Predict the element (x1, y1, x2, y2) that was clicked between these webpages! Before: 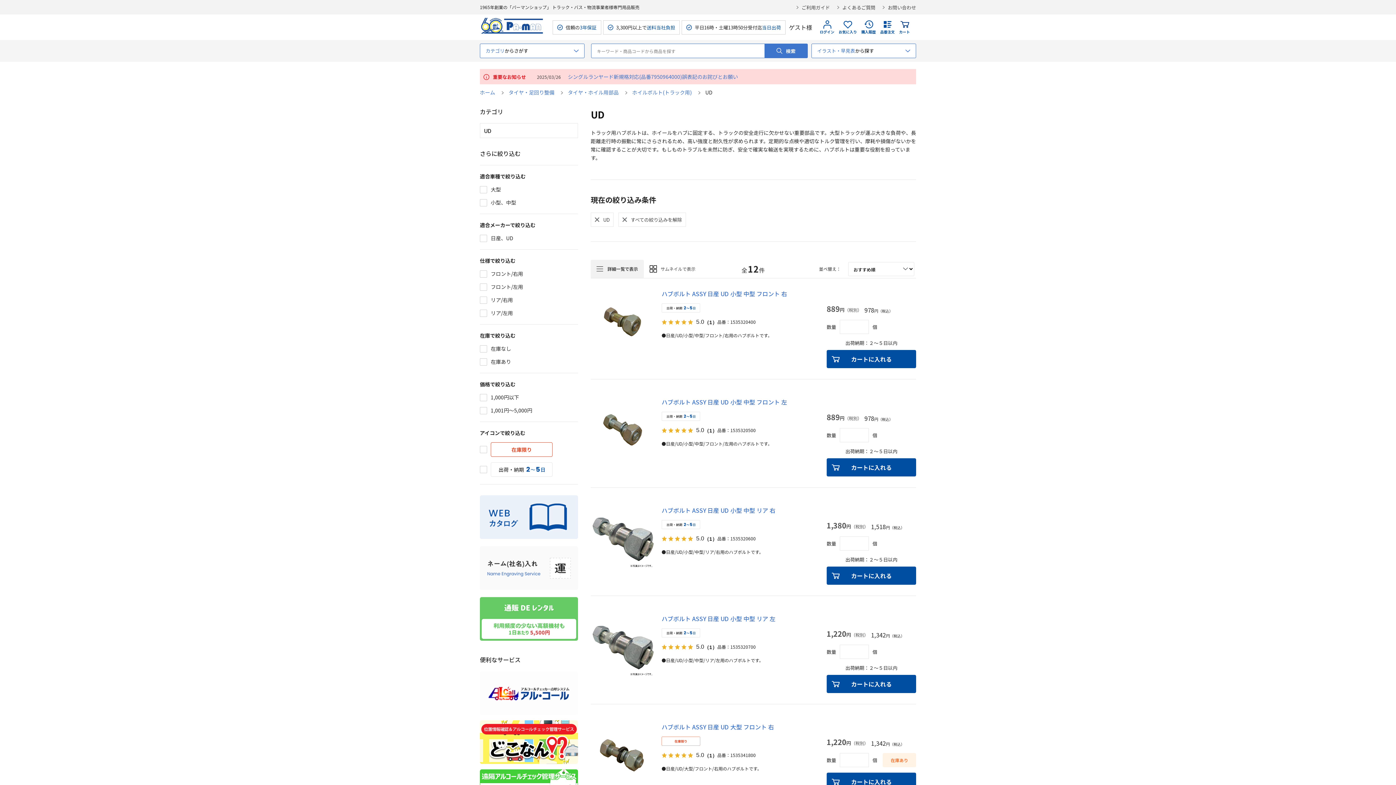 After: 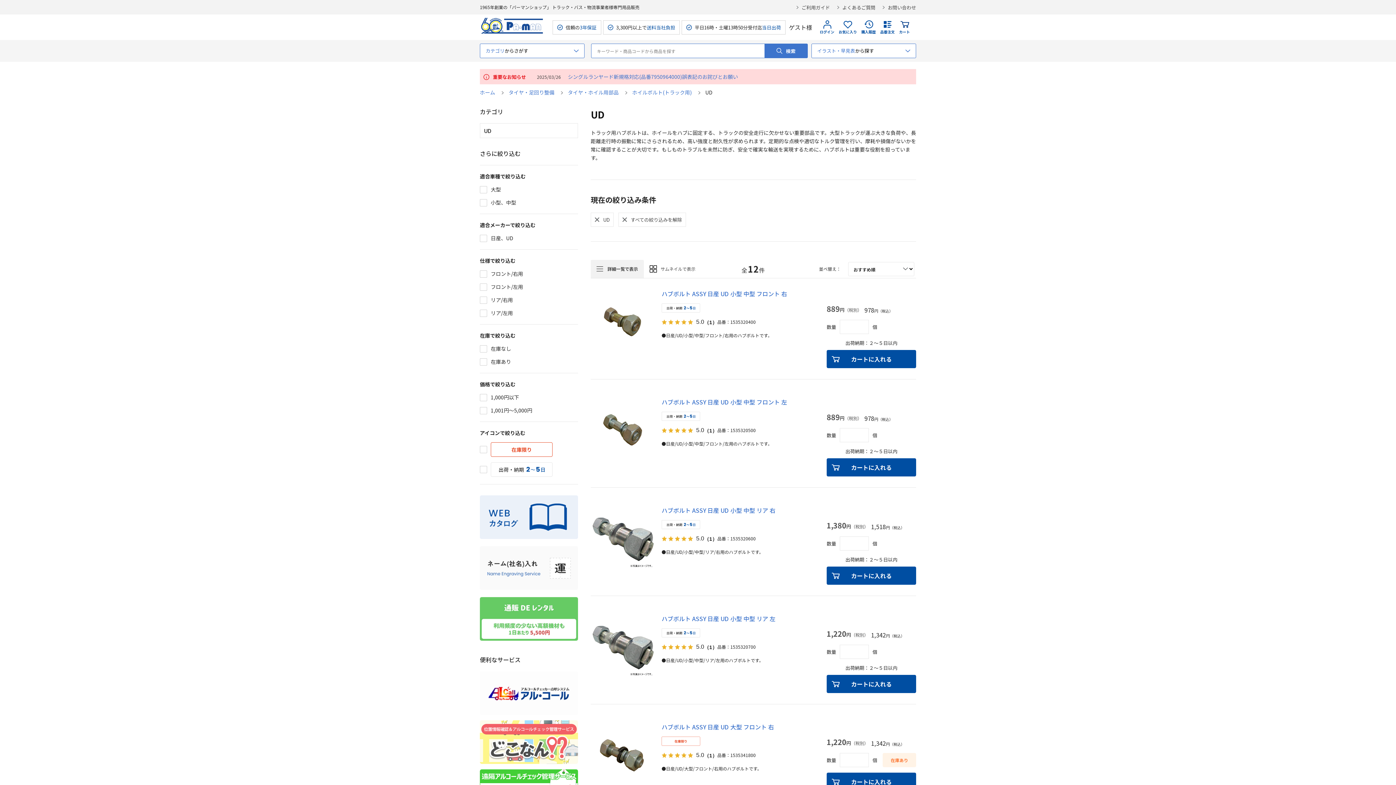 Action: bbox: (480, 720, 578, 728)